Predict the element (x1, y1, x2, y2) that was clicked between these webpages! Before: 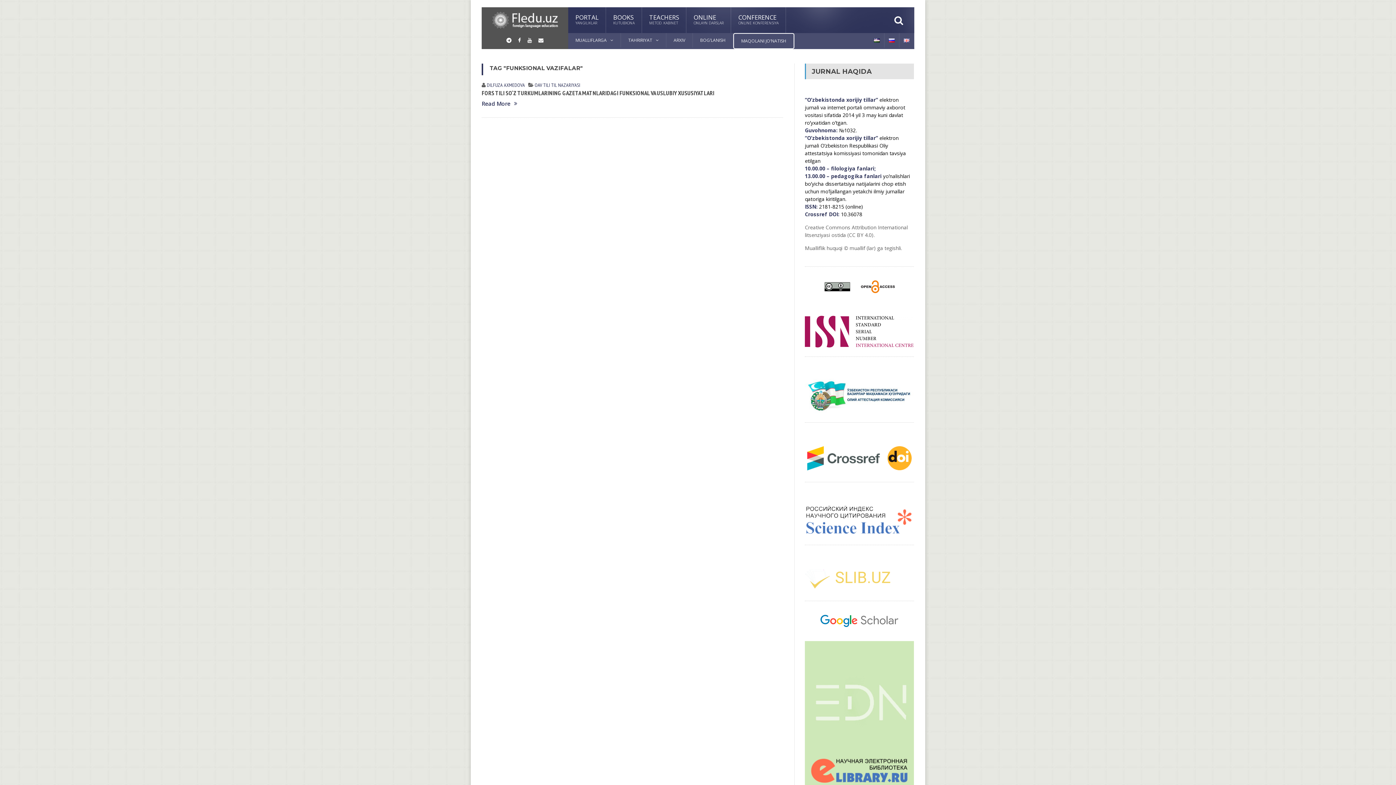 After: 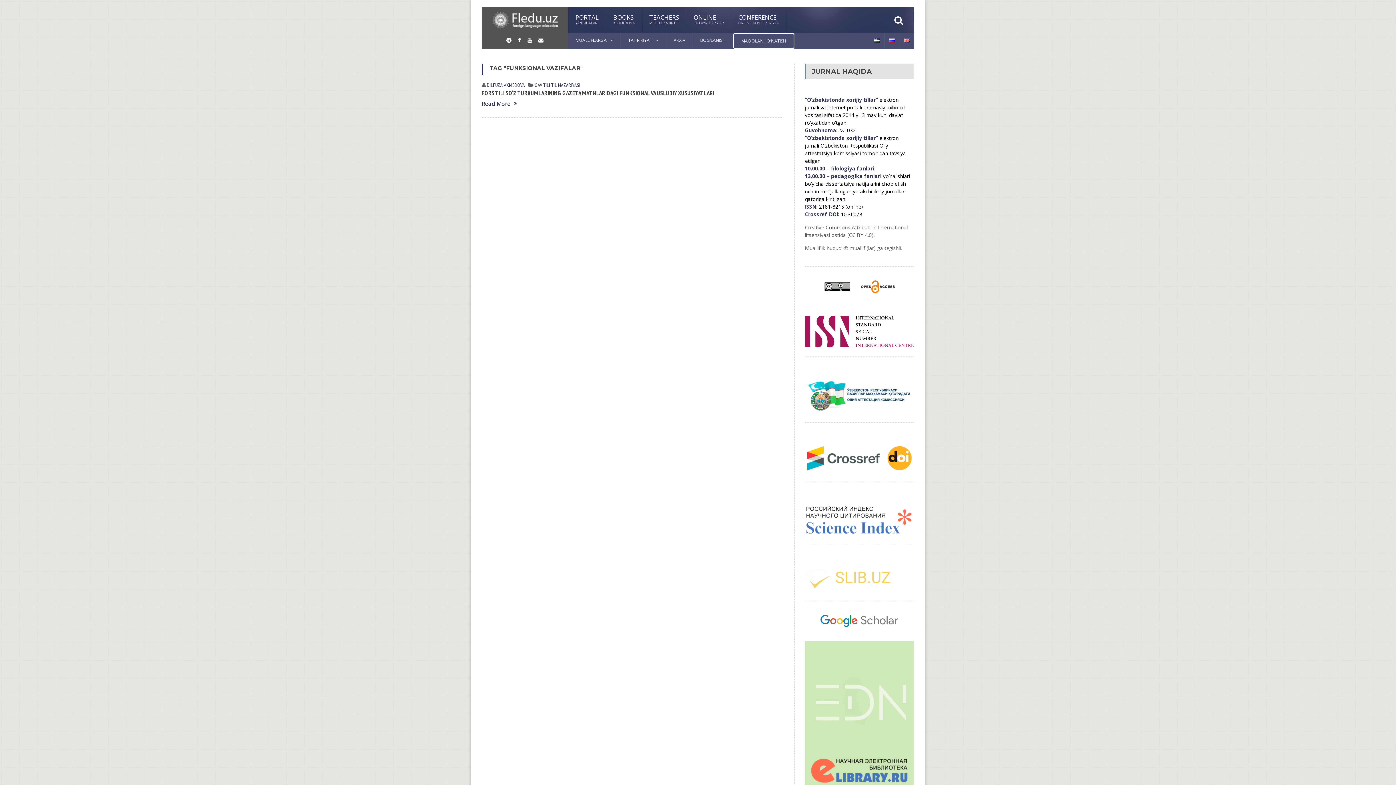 Action: bbox: (536, 37, 546, 42)